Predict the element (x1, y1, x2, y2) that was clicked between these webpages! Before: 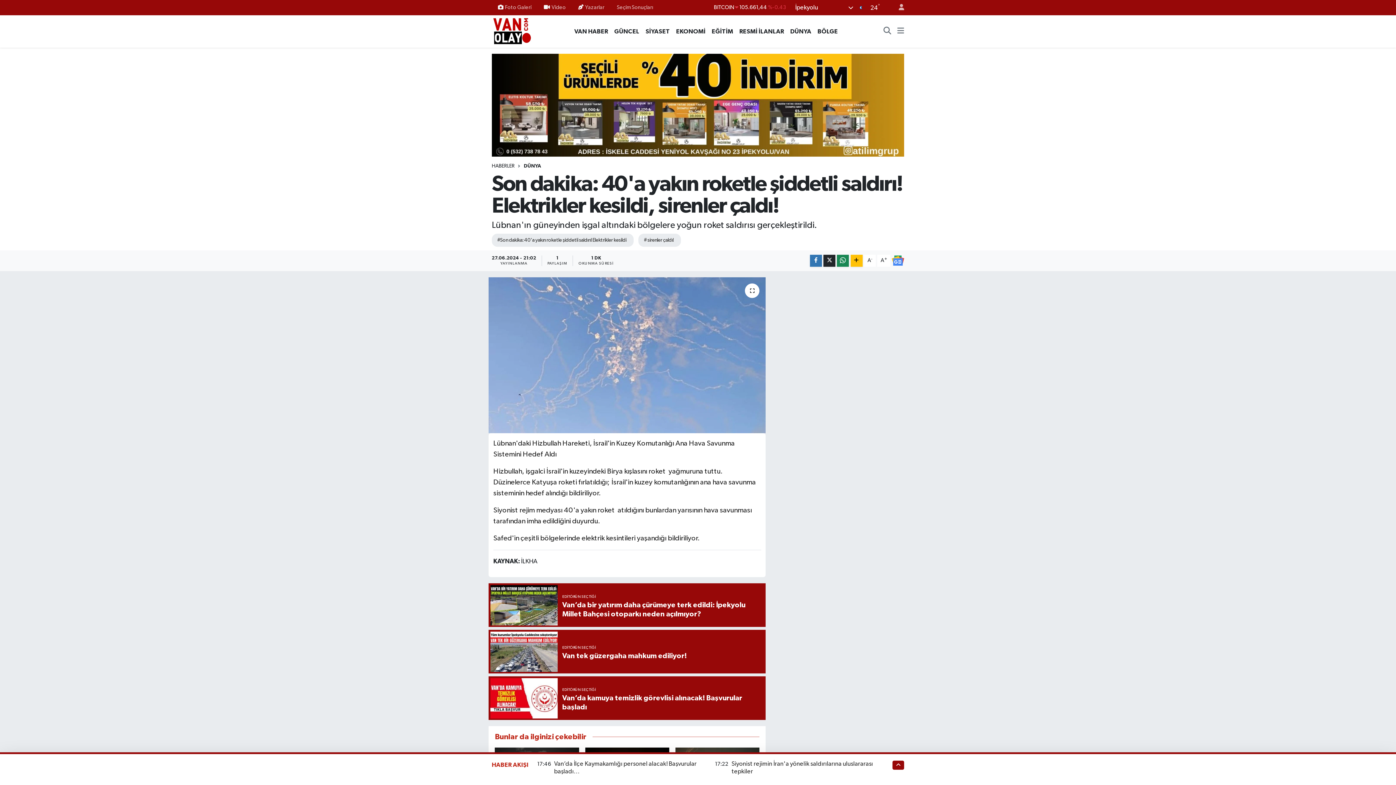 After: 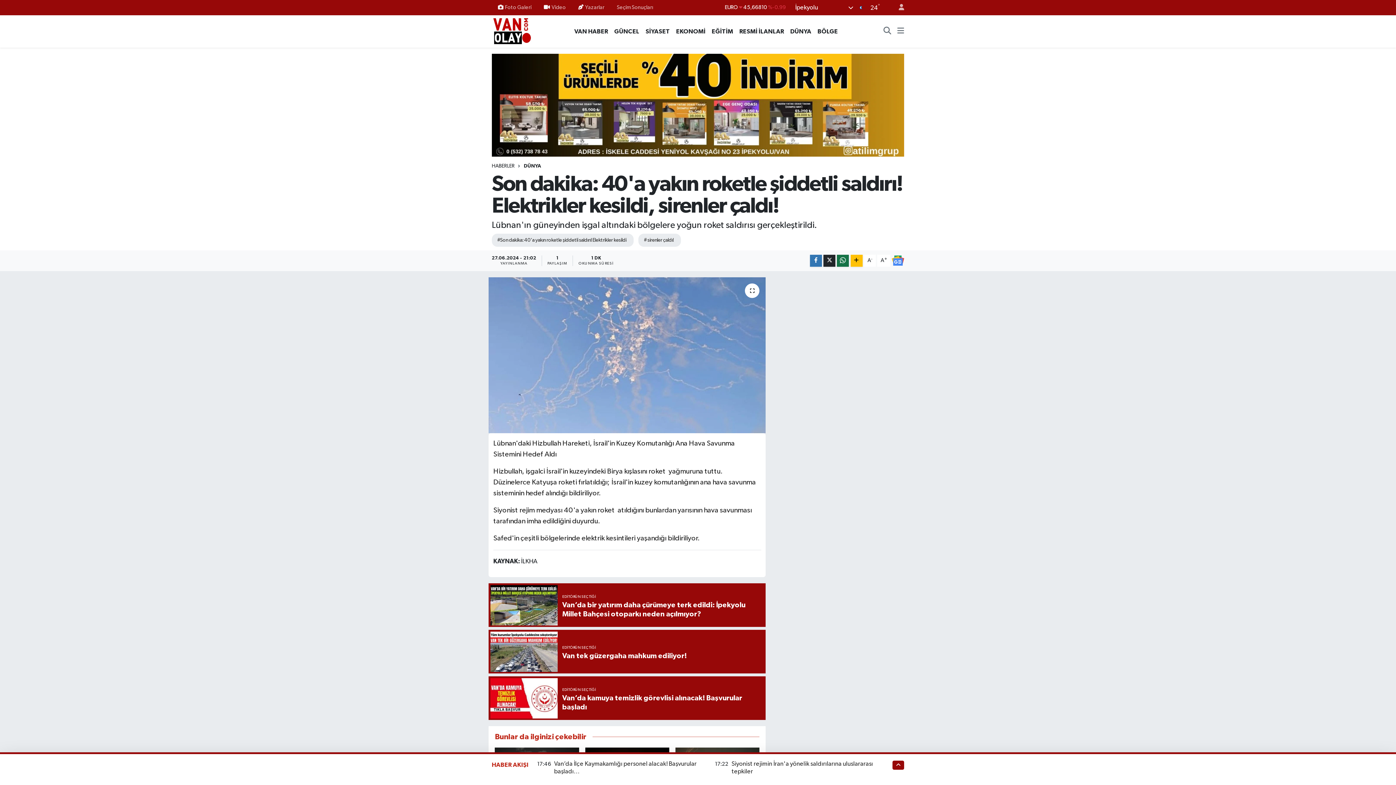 Action: bbox: (837, 254, 849, 266)